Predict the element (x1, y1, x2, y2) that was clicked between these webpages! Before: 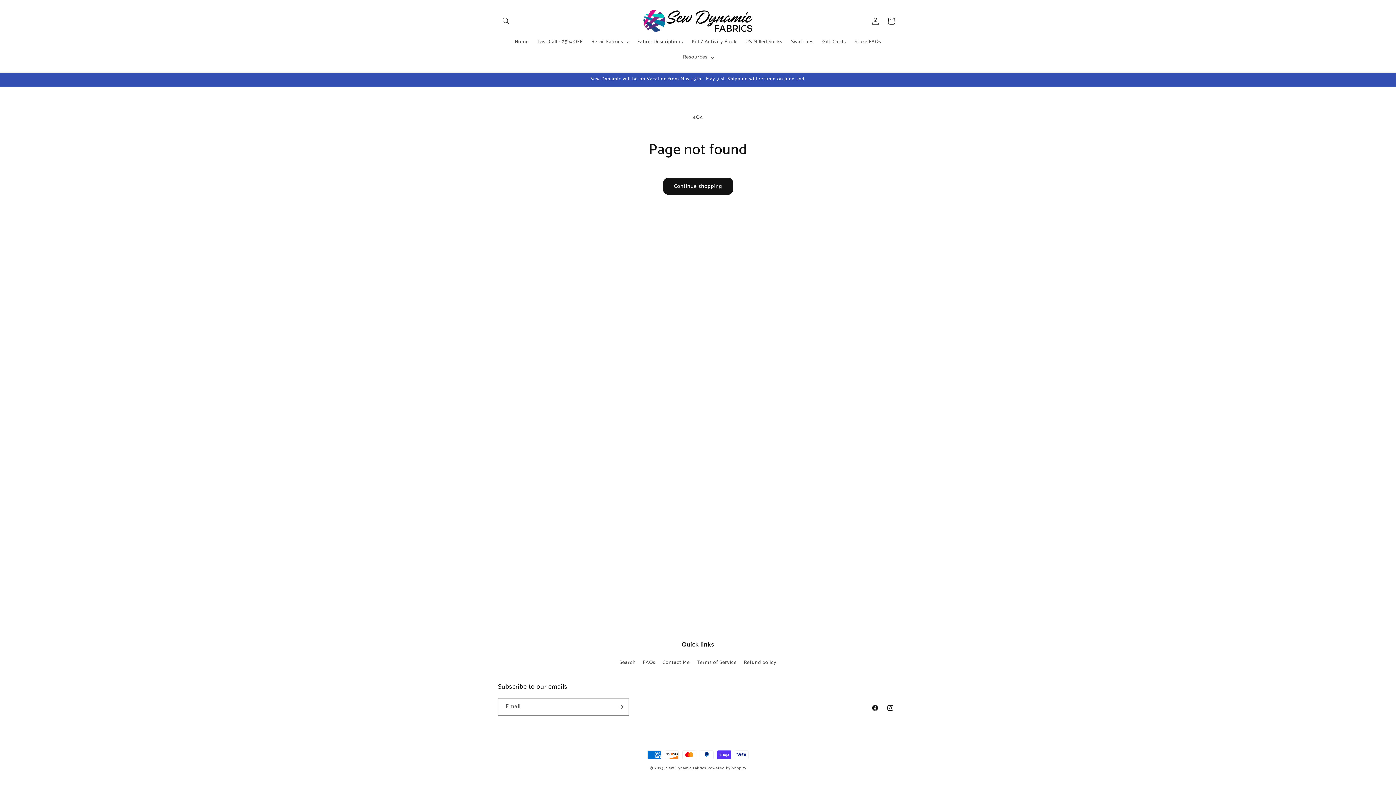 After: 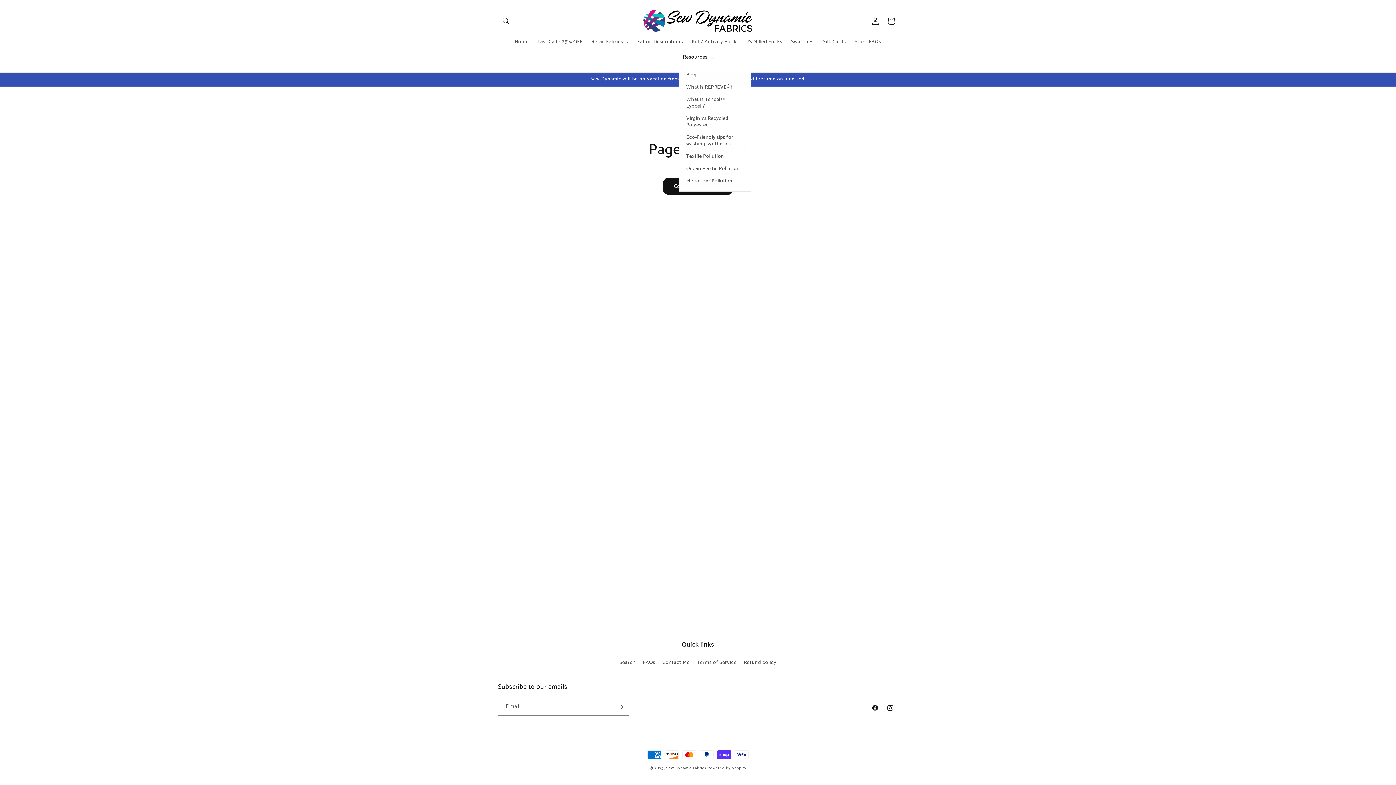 Action: bbox: (678, 49, 717, 65) label: Resources